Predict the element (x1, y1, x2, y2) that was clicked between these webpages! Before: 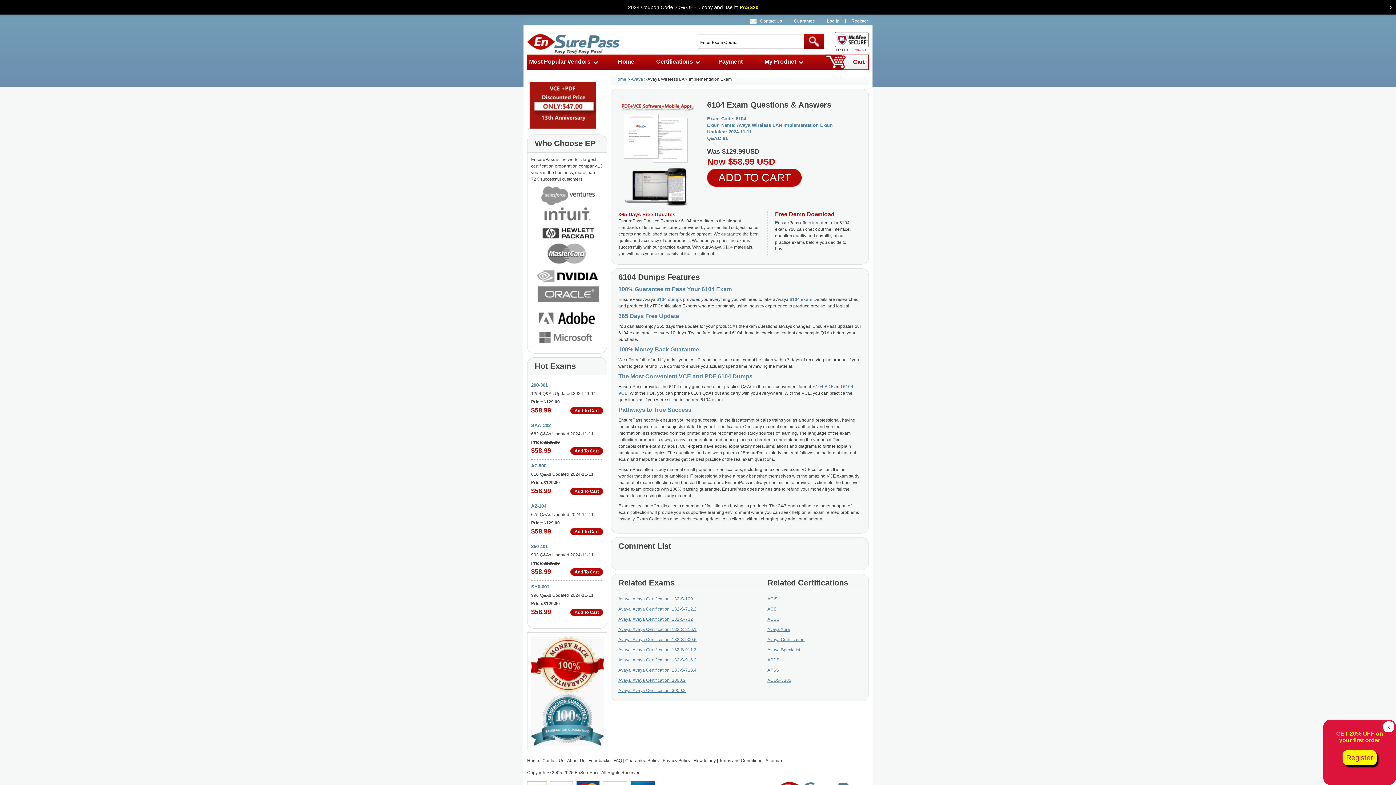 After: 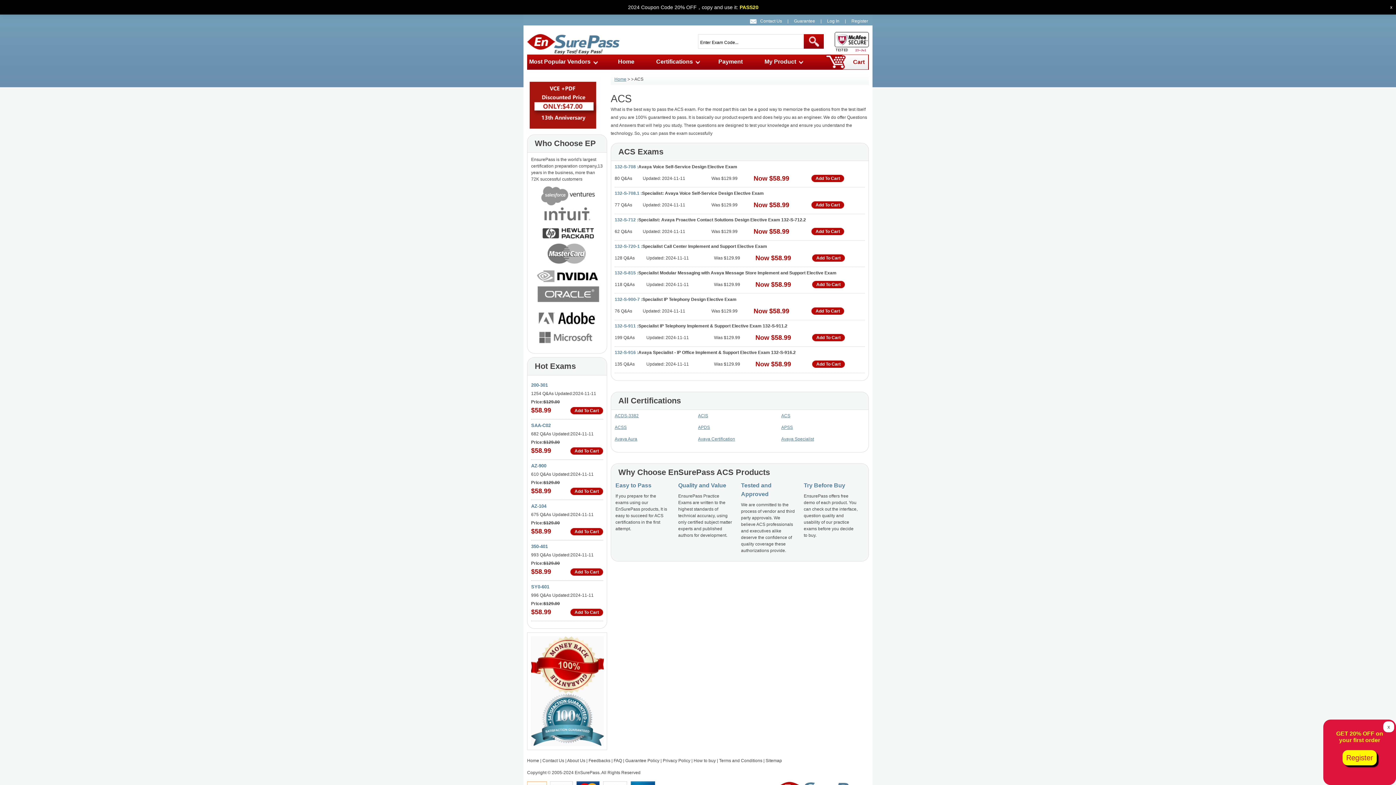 Action: bbox: (767, 606, 776, 612) label: ACS